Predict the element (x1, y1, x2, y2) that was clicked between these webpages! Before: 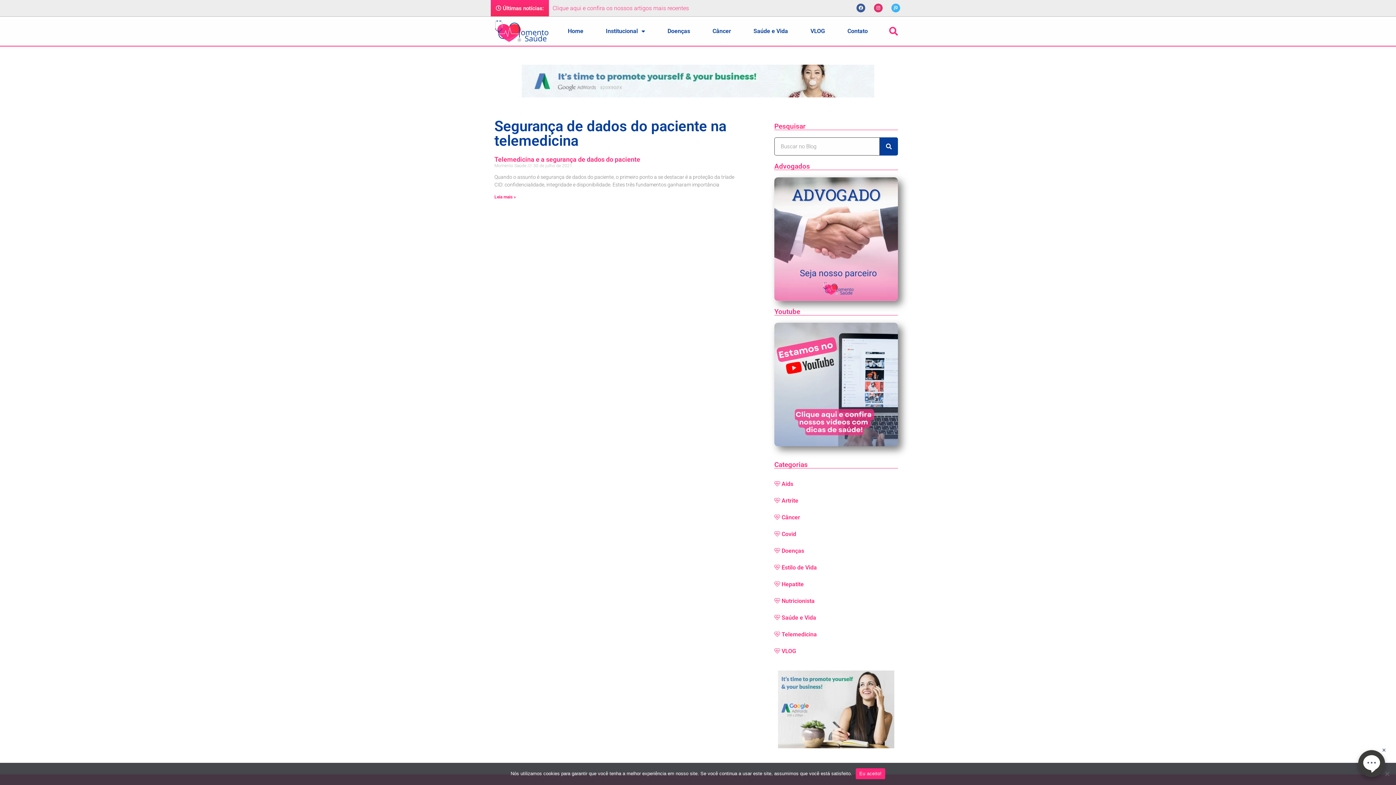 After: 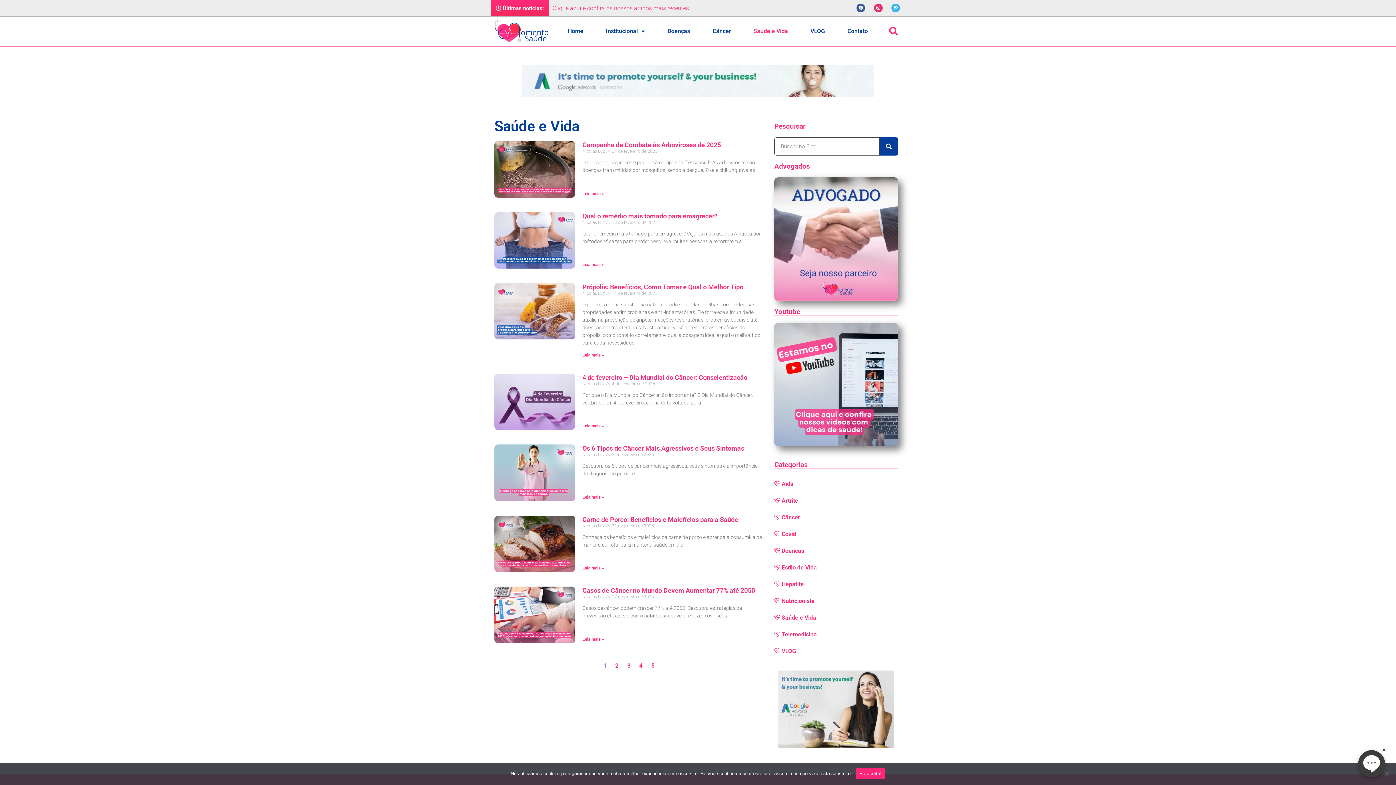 Action: label: Saúde e Vida bbox: (774, 609, 898, 626)